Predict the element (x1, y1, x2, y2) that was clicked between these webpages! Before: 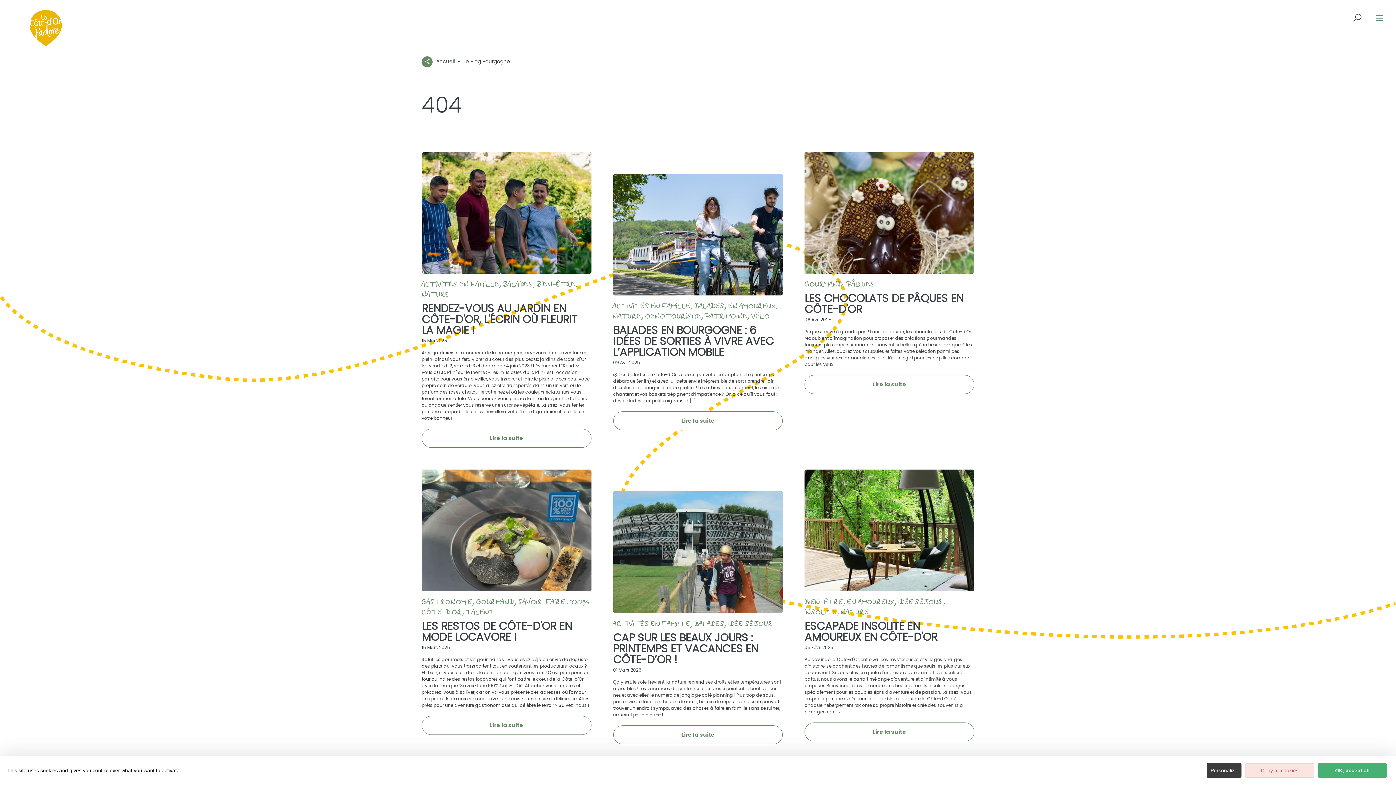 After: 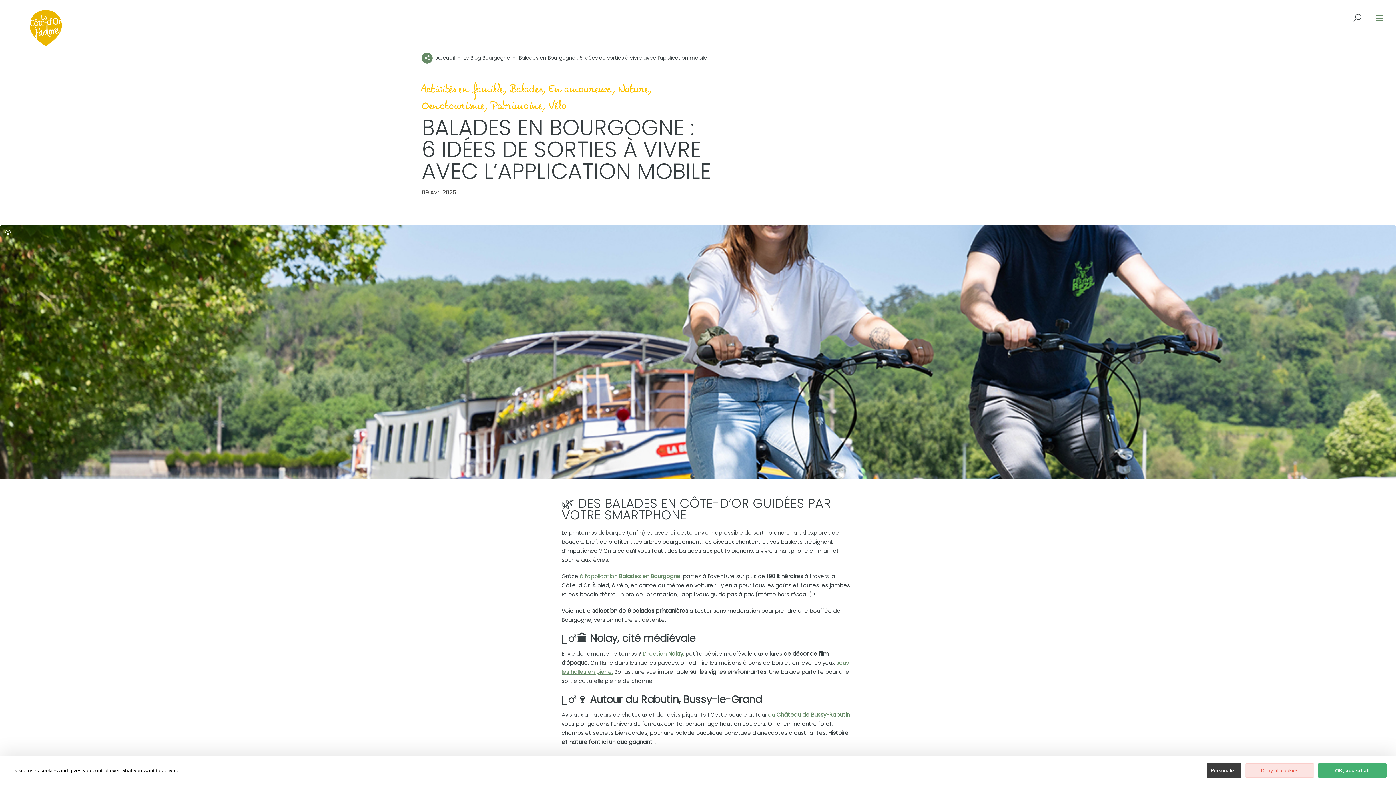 Action: bbox: (591, 174, 782, 430) label: ACTIVITÉS EN FAMILLE, BALADES, EN AMOUREUX, NATURE, OENOTOURISME, PATRIMOINE, VÉLO
BALADES EN BOURGOGNE : 6 IDÉES DE SORTIES À VIVRE AVEC L’APPLICATION MOBILE
09 Avr. 2025

🌿 Des balades en Côte-d’Or guidées par votre smartphone Le printemps débarque (enfin) et avec lui, cette envie irrépressible de sortir prendre l’air, d’explorer, de bouger… bref, de profiter ! Les arbres bourgeonnent, les oiseaux chantent et vos baskets trépignent d’impatience ? On a ce qu’il vous faut : des balades aux petits oignons, à […]

Lire la suite